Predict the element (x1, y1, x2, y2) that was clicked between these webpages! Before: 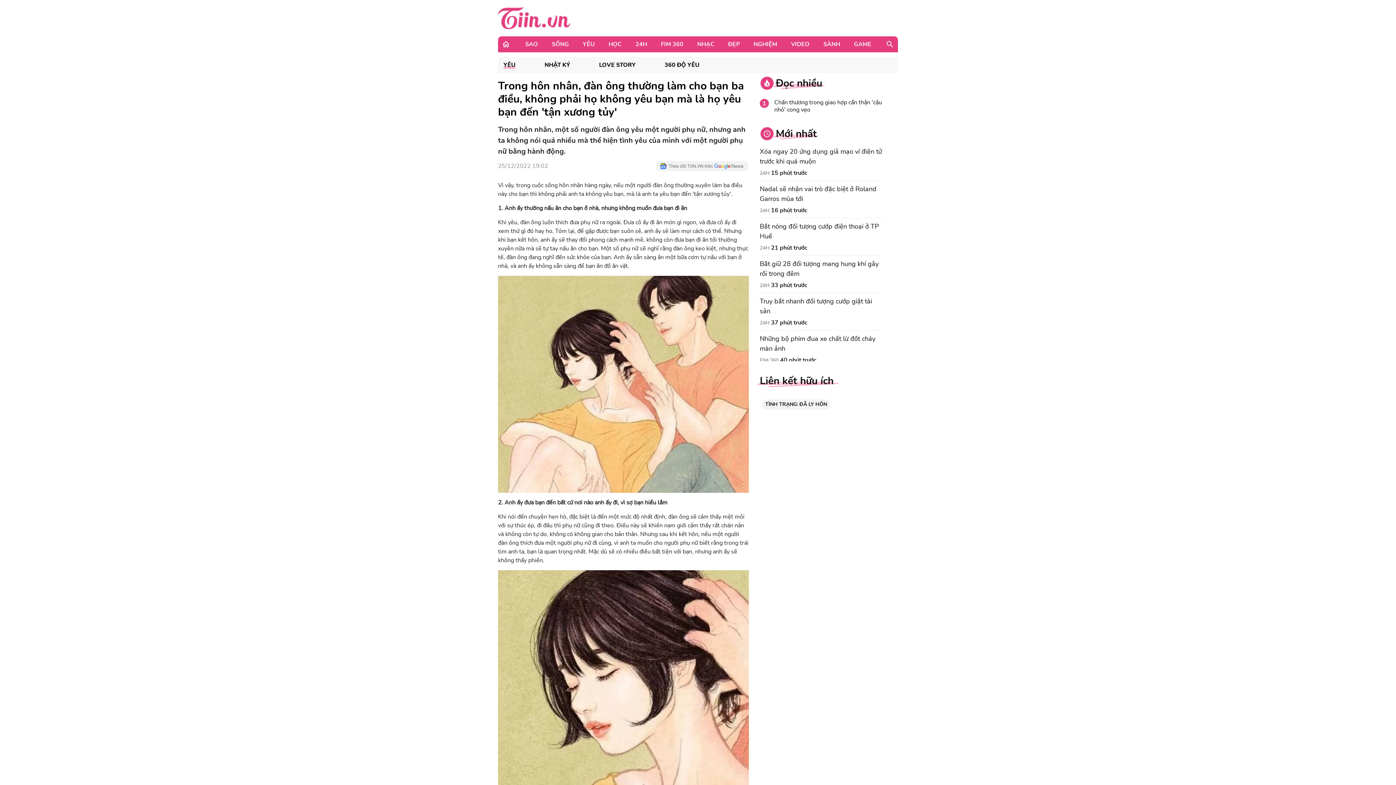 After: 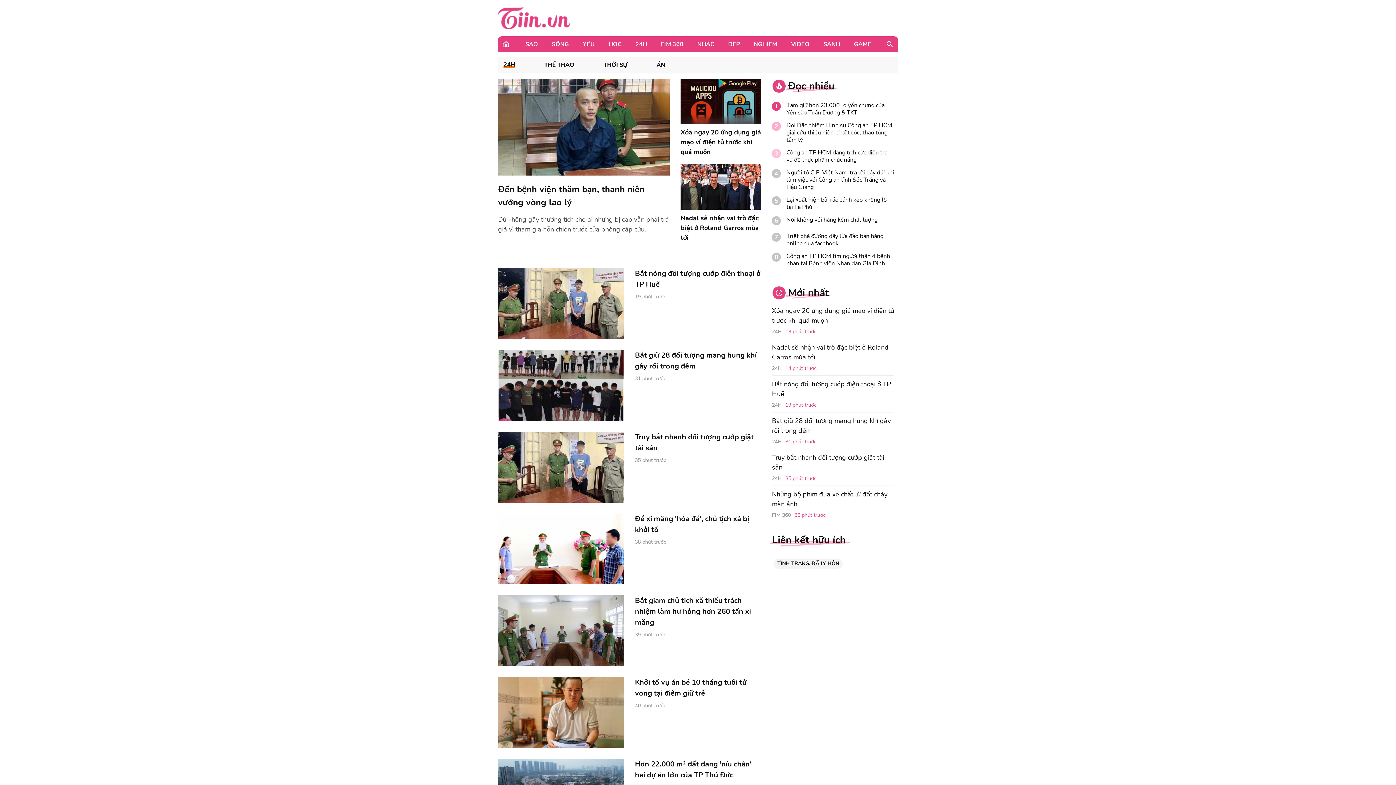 Action: label: 24H bbox: (760, 207, 769, 214)